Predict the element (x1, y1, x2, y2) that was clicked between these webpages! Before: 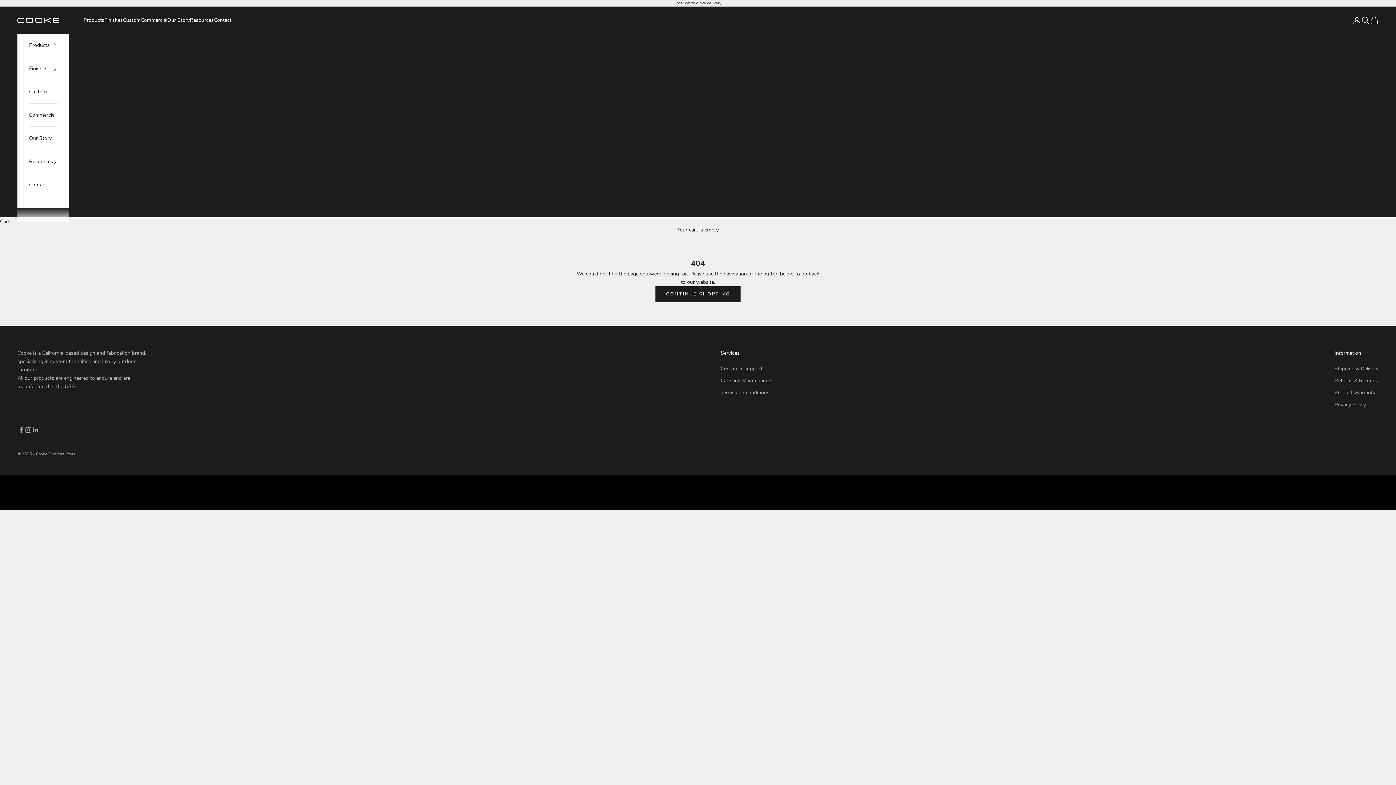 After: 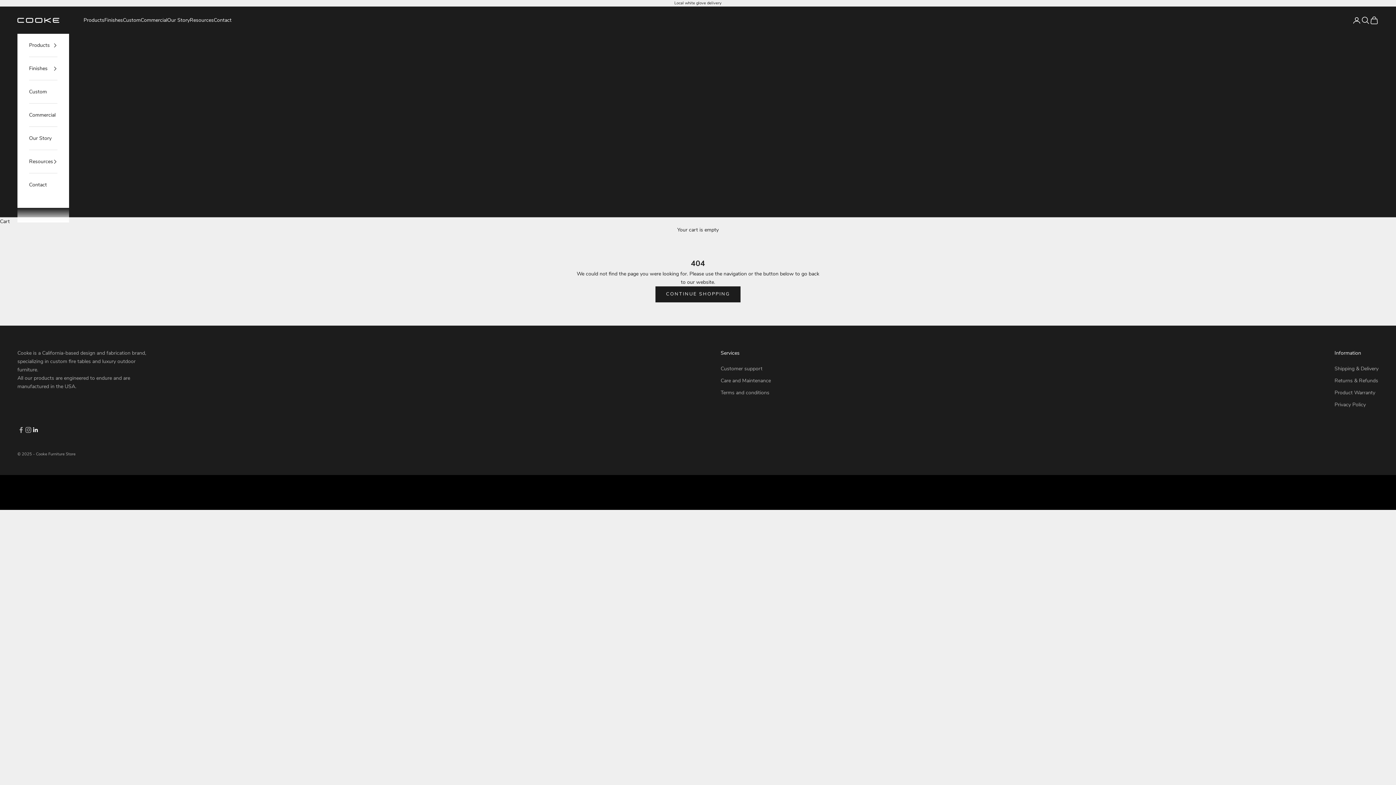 Action: bbox: (32, 426, 39, 433) label: Follow on LinkedIn